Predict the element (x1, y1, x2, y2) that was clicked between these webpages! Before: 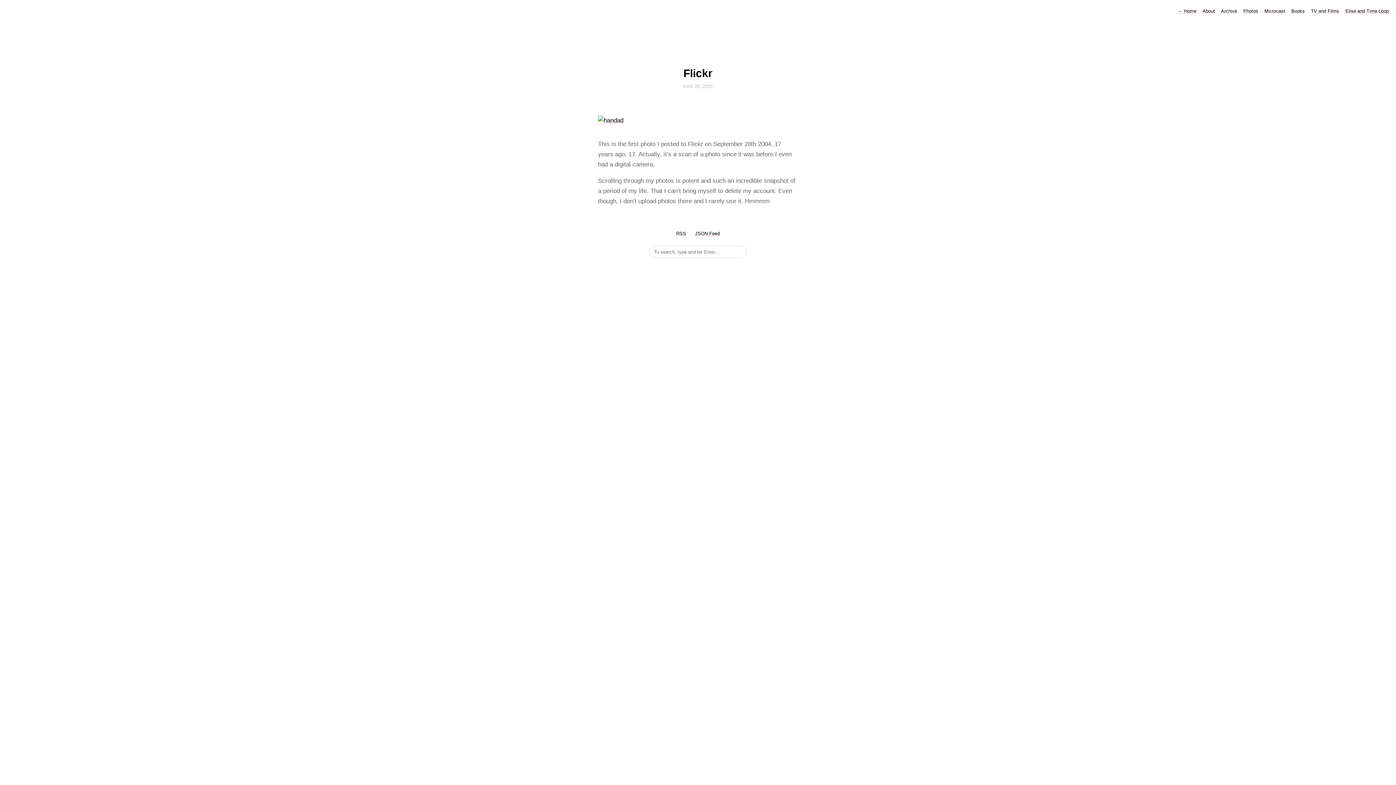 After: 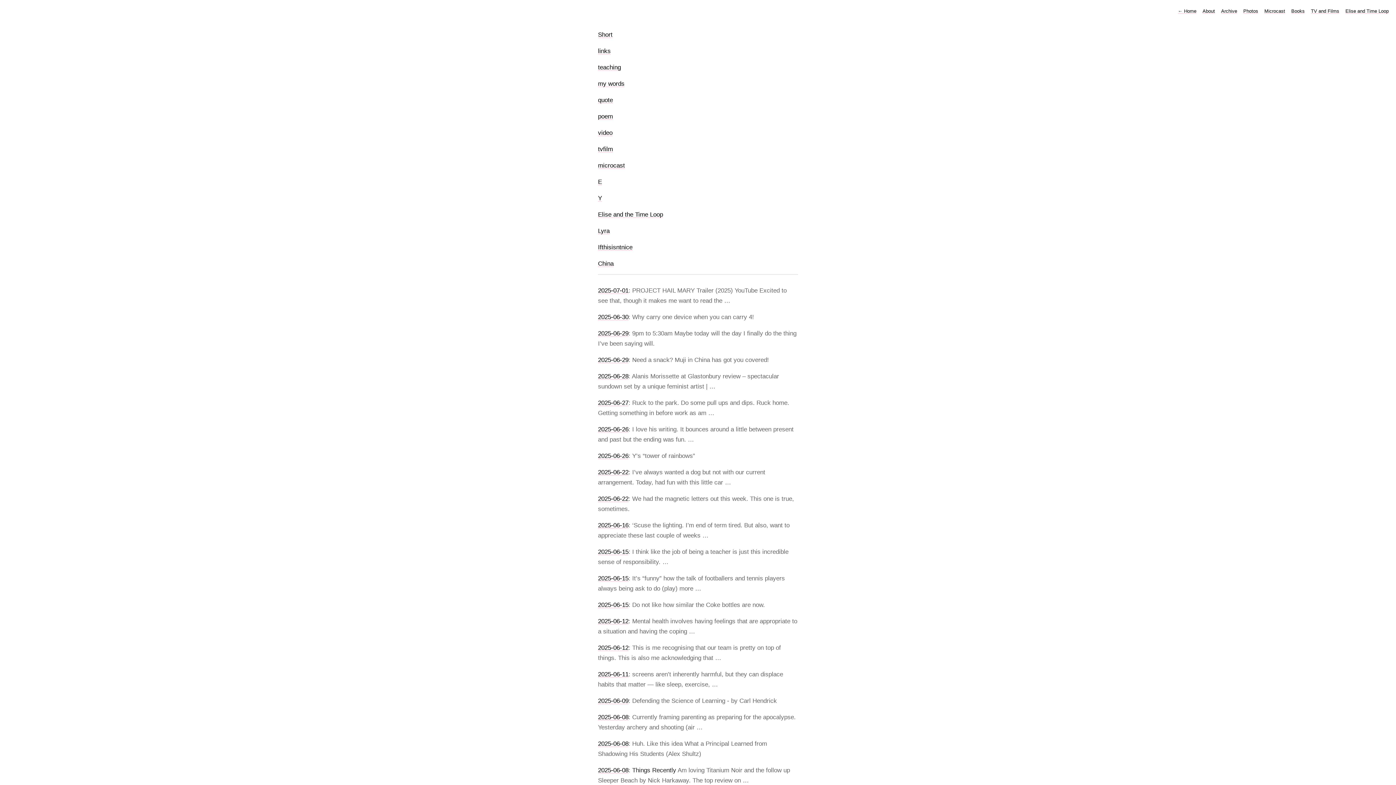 Action: label: Archive bbox: (1221, 8, 1237, 13)